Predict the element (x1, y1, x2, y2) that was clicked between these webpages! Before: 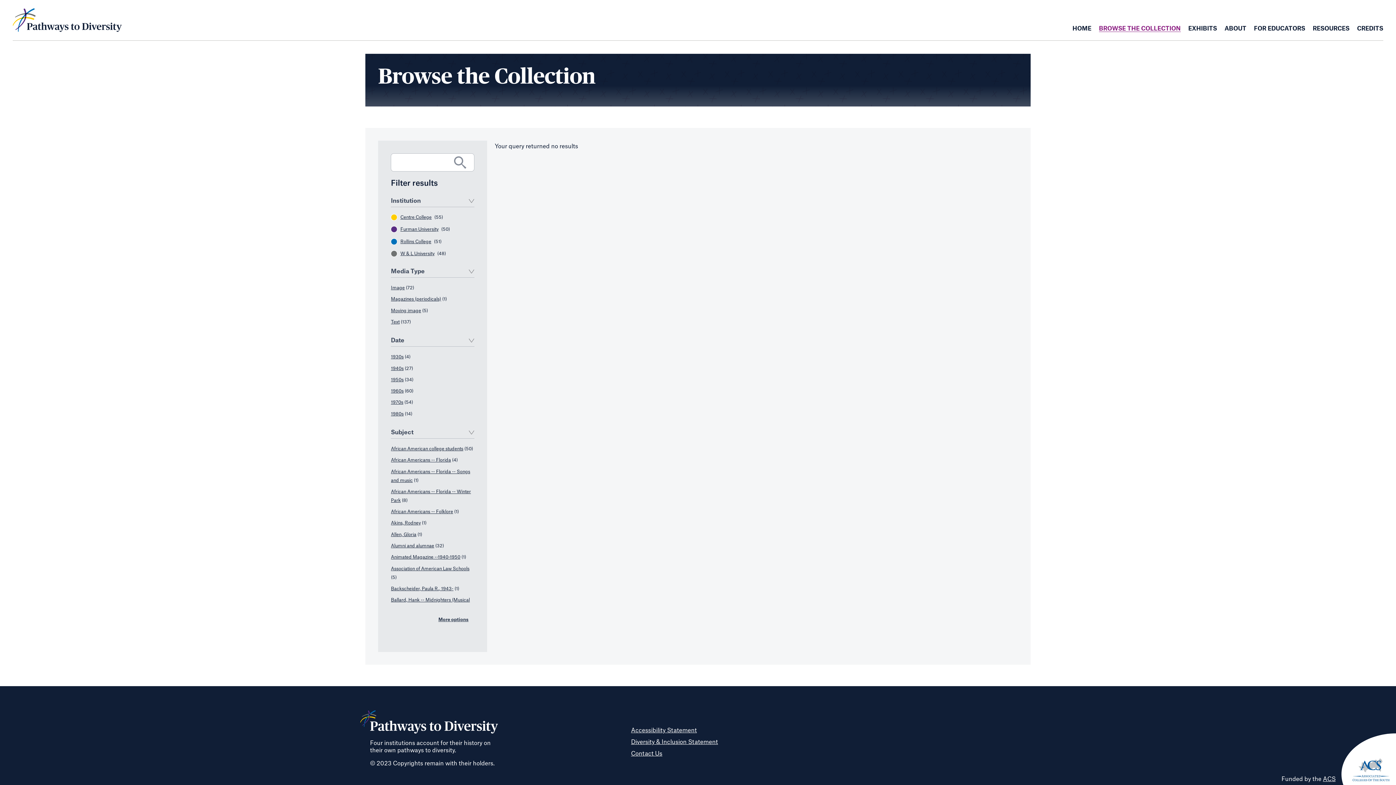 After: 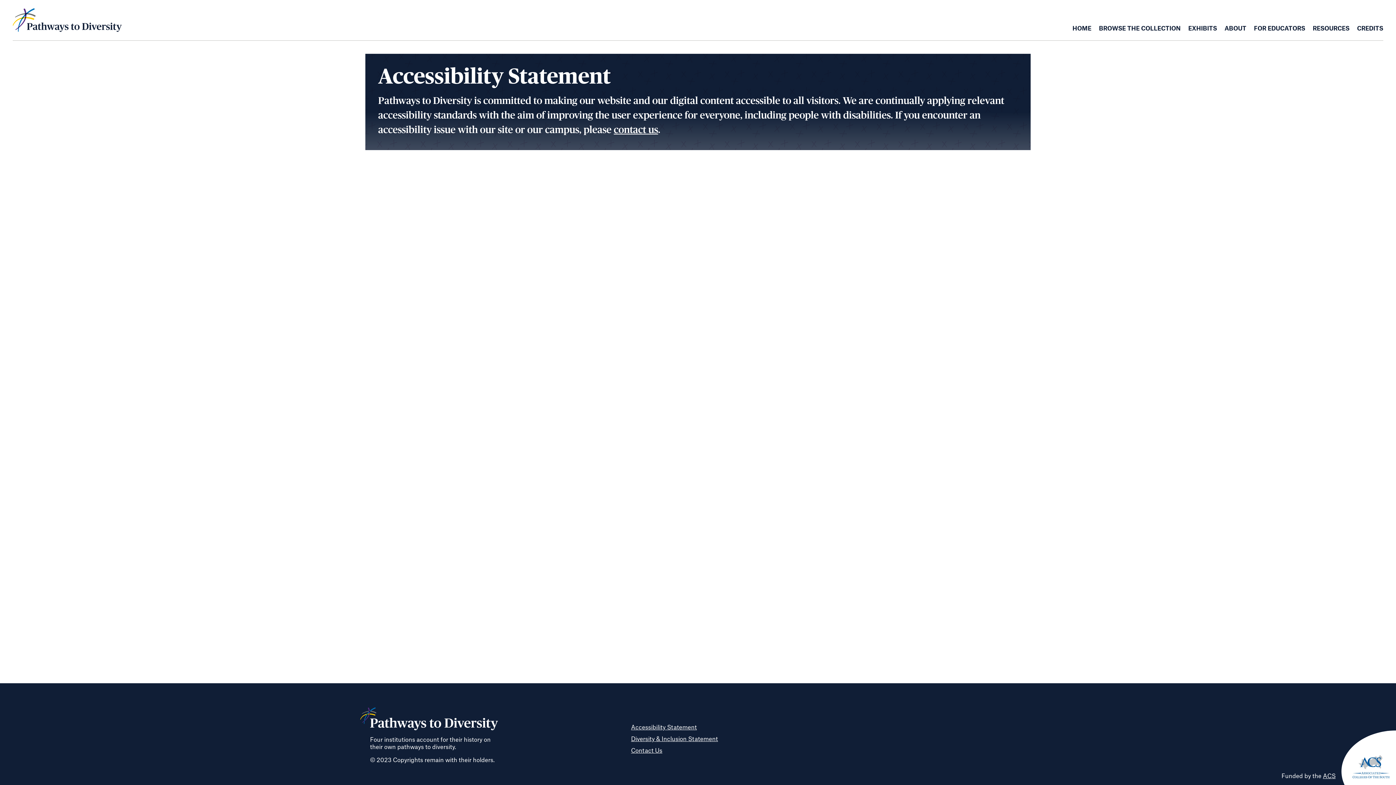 Action: label: Accessibility Statement bbox: (631, 728, 697, 733)